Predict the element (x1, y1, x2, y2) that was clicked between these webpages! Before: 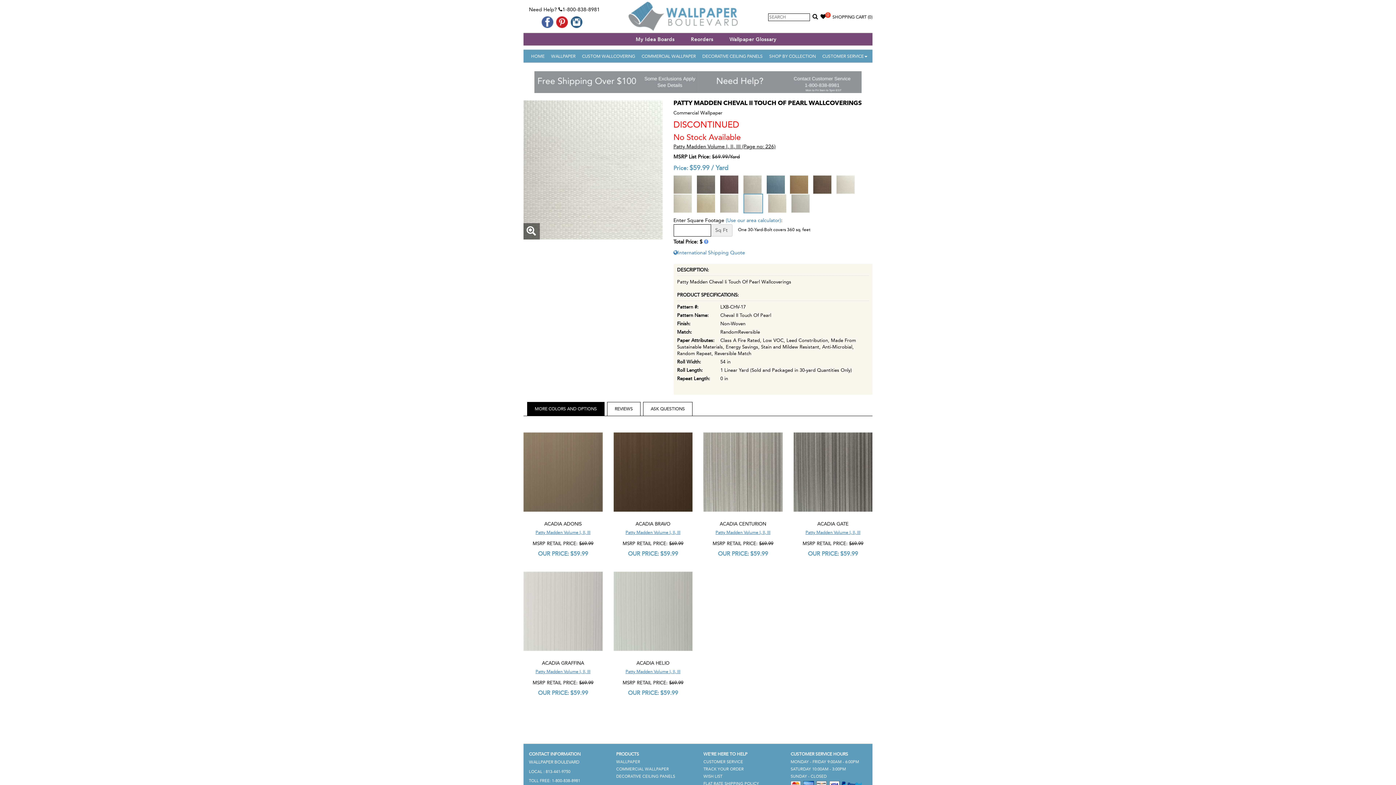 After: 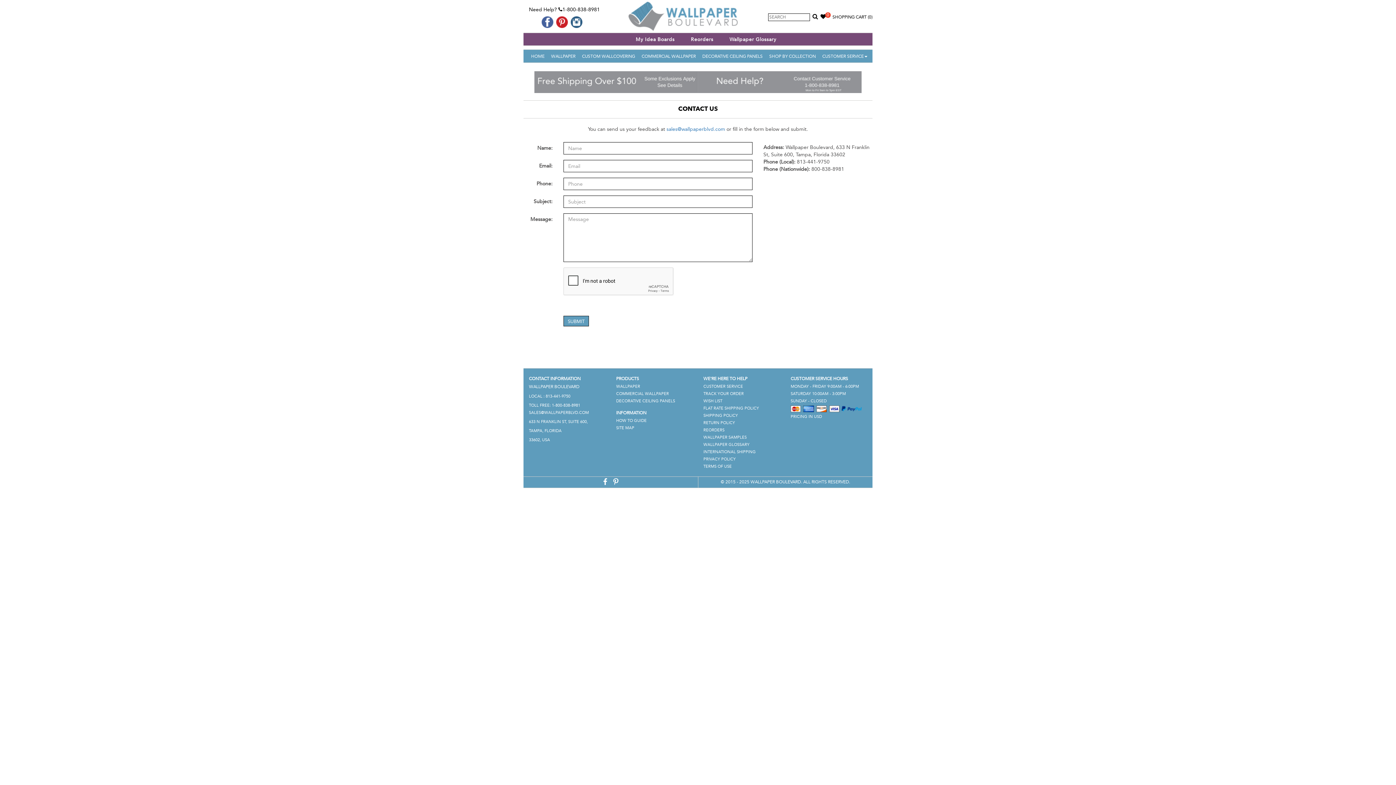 Action: label: CUSTOMER SERVICE bbox: (703, 760, 743, 764)